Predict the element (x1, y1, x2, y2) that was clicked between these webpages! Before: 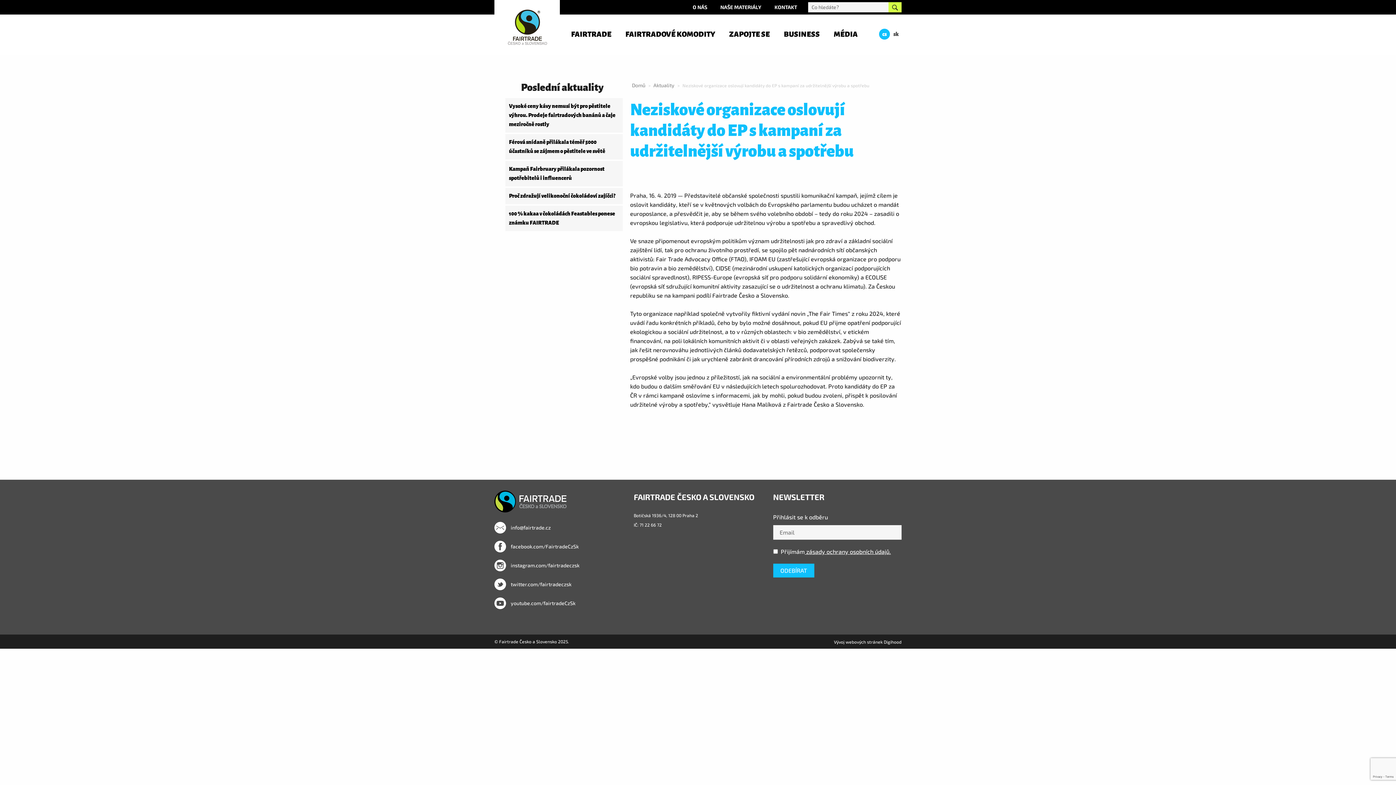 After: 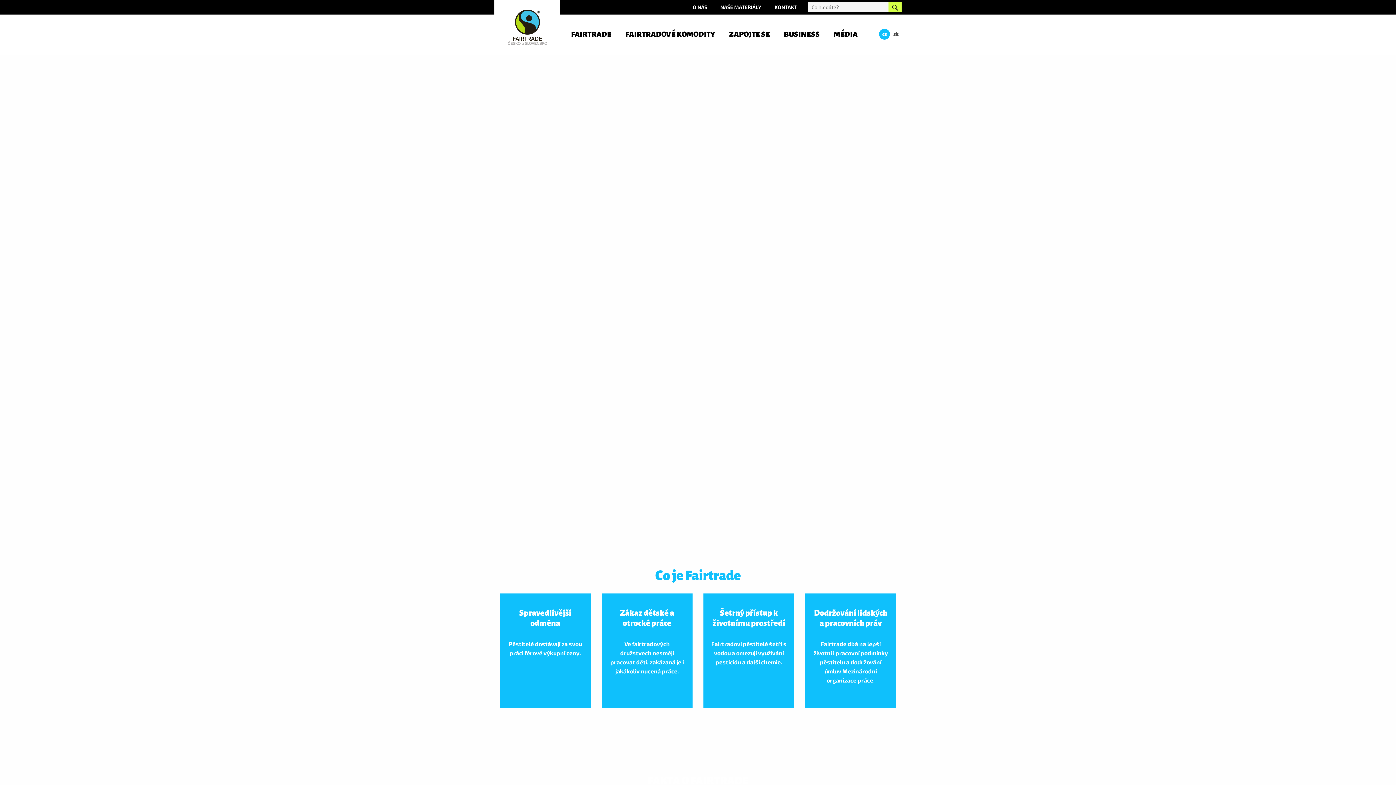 Action: bbox: (632, 82, 645, 88) label: Domů